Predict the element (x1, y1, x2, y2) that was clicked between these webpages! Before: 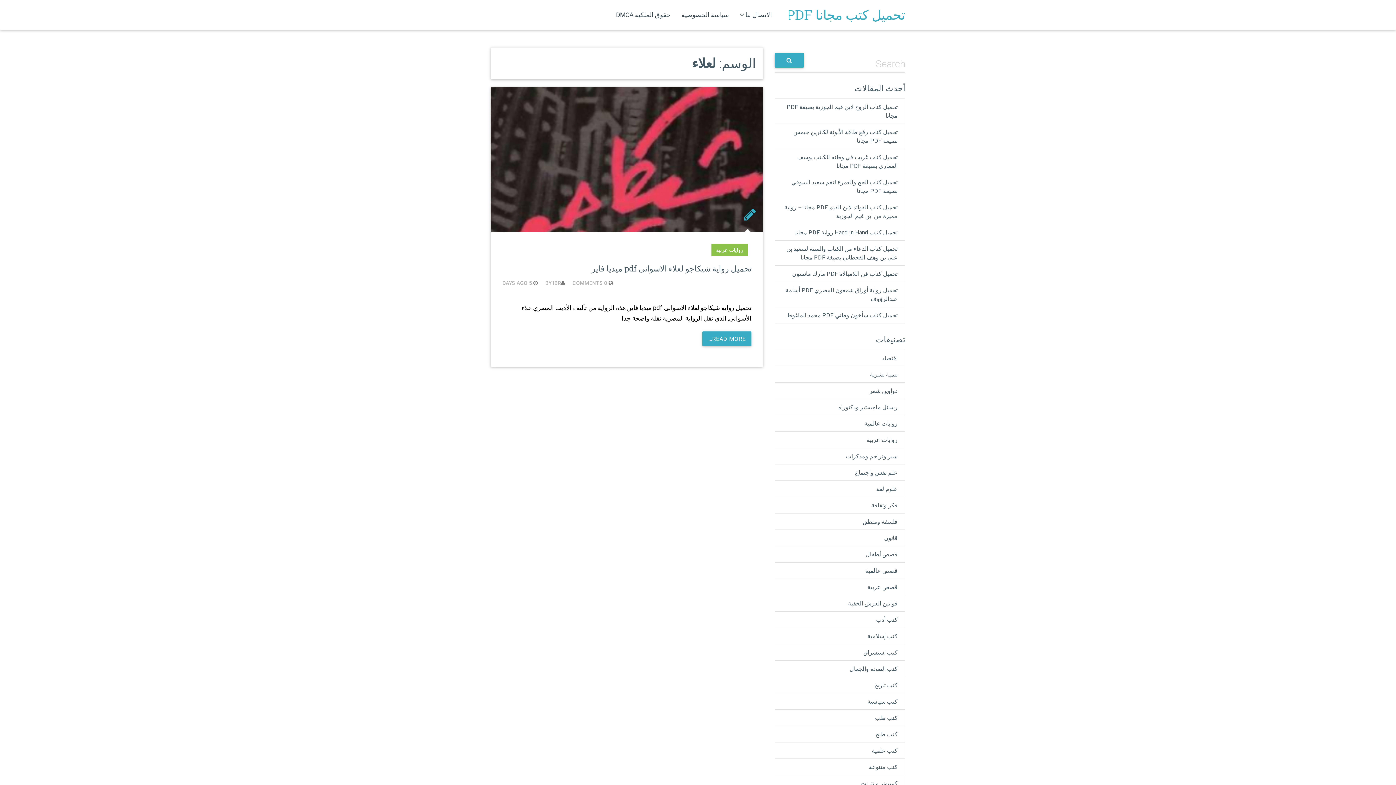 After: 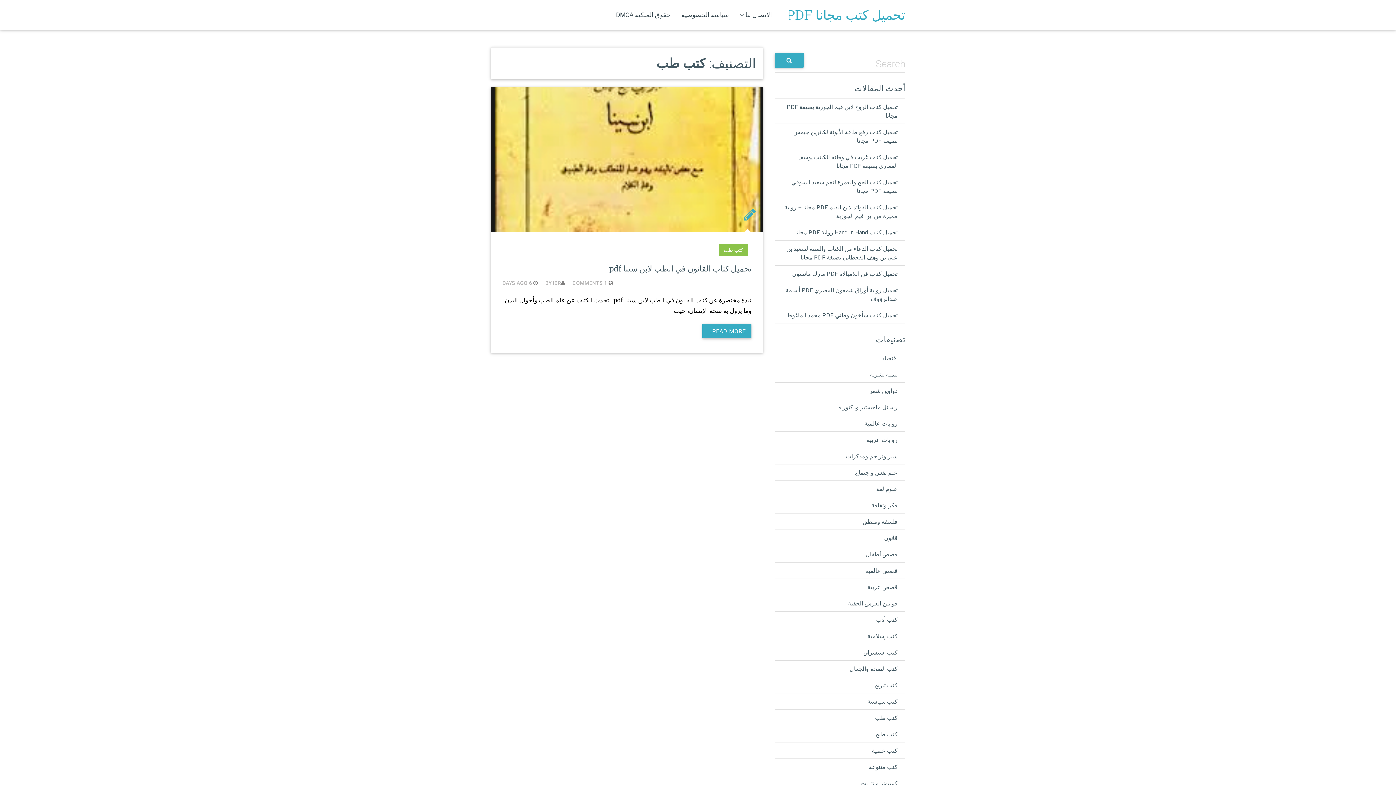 Action: label: كتب طب bbox: (875, 714, 897, 721)